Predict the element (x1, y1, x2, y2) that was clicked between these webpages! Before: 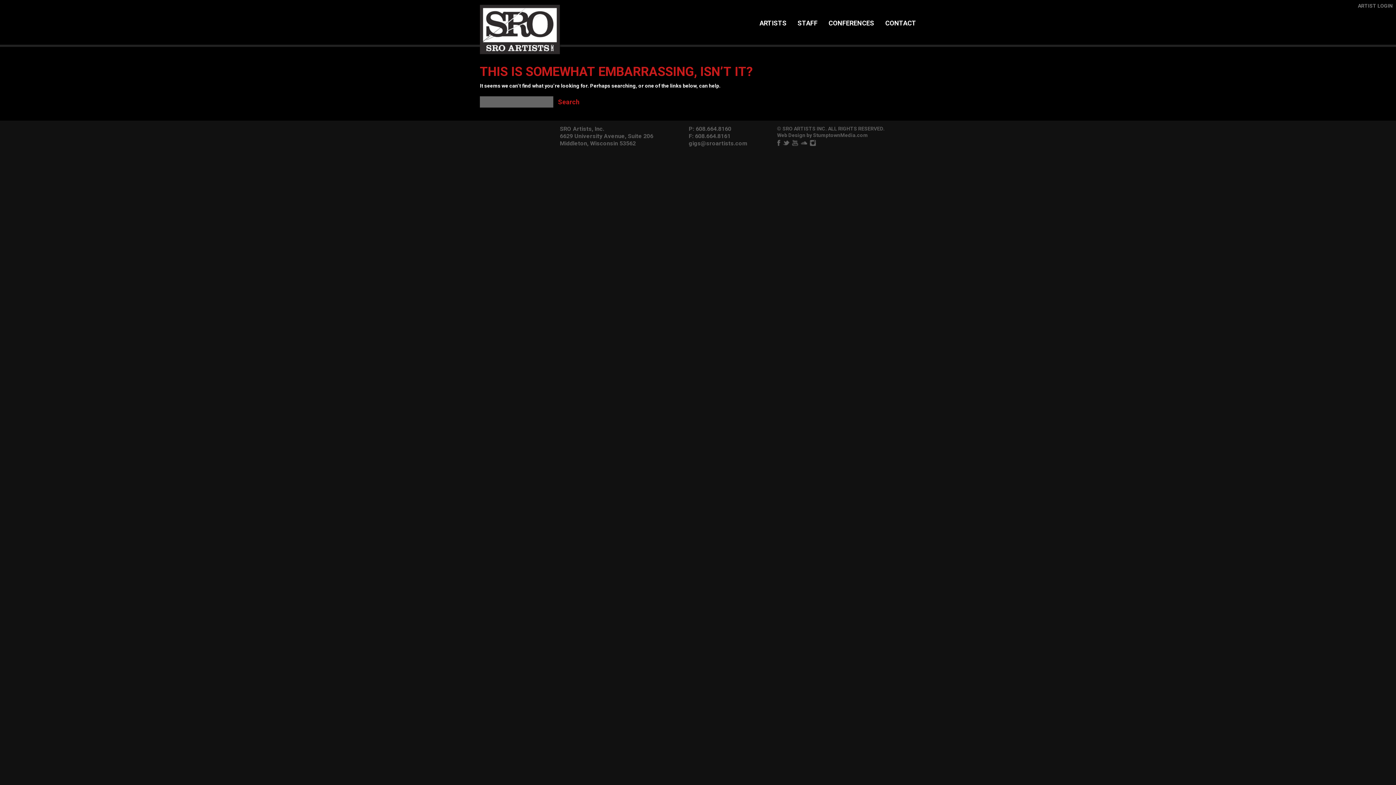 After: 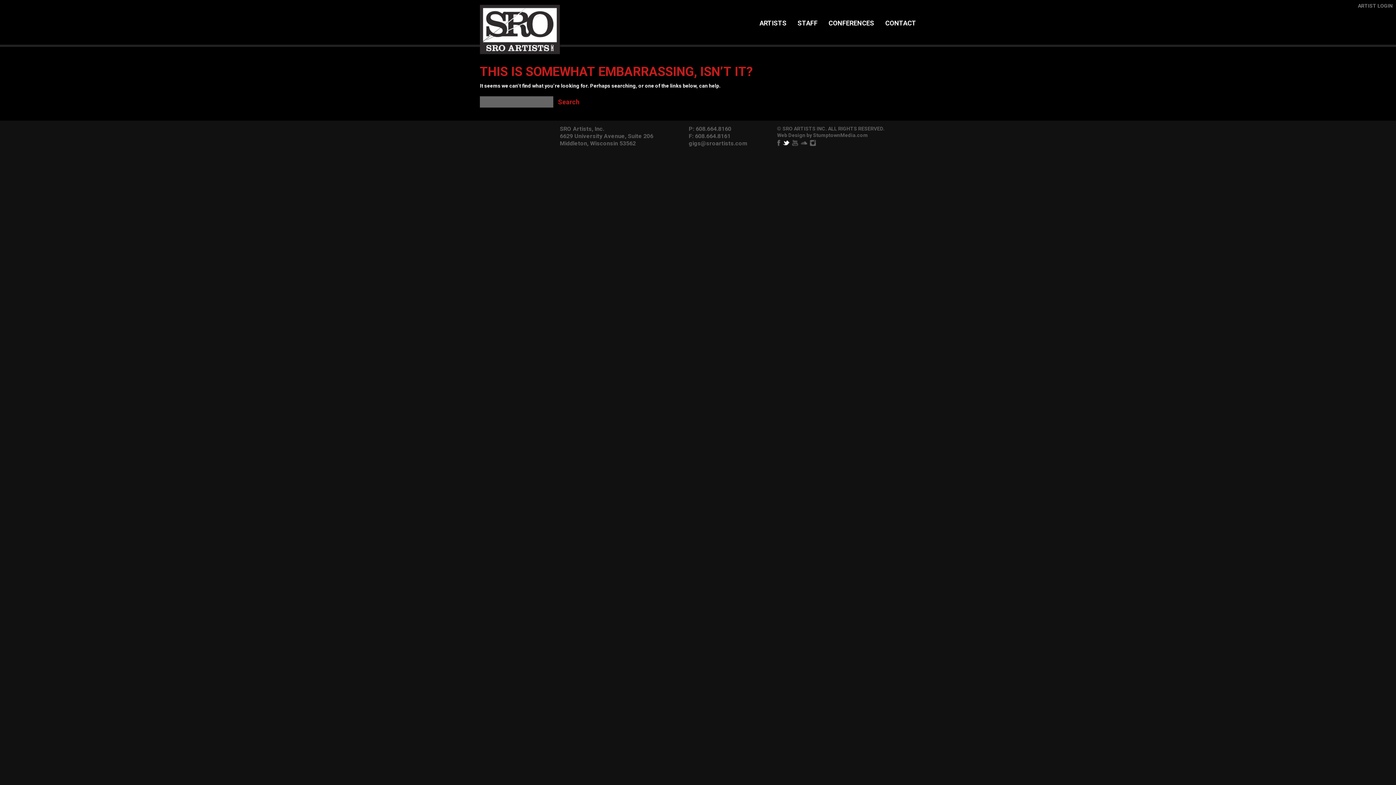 Action: bbox: (782, 140, 790, 145)